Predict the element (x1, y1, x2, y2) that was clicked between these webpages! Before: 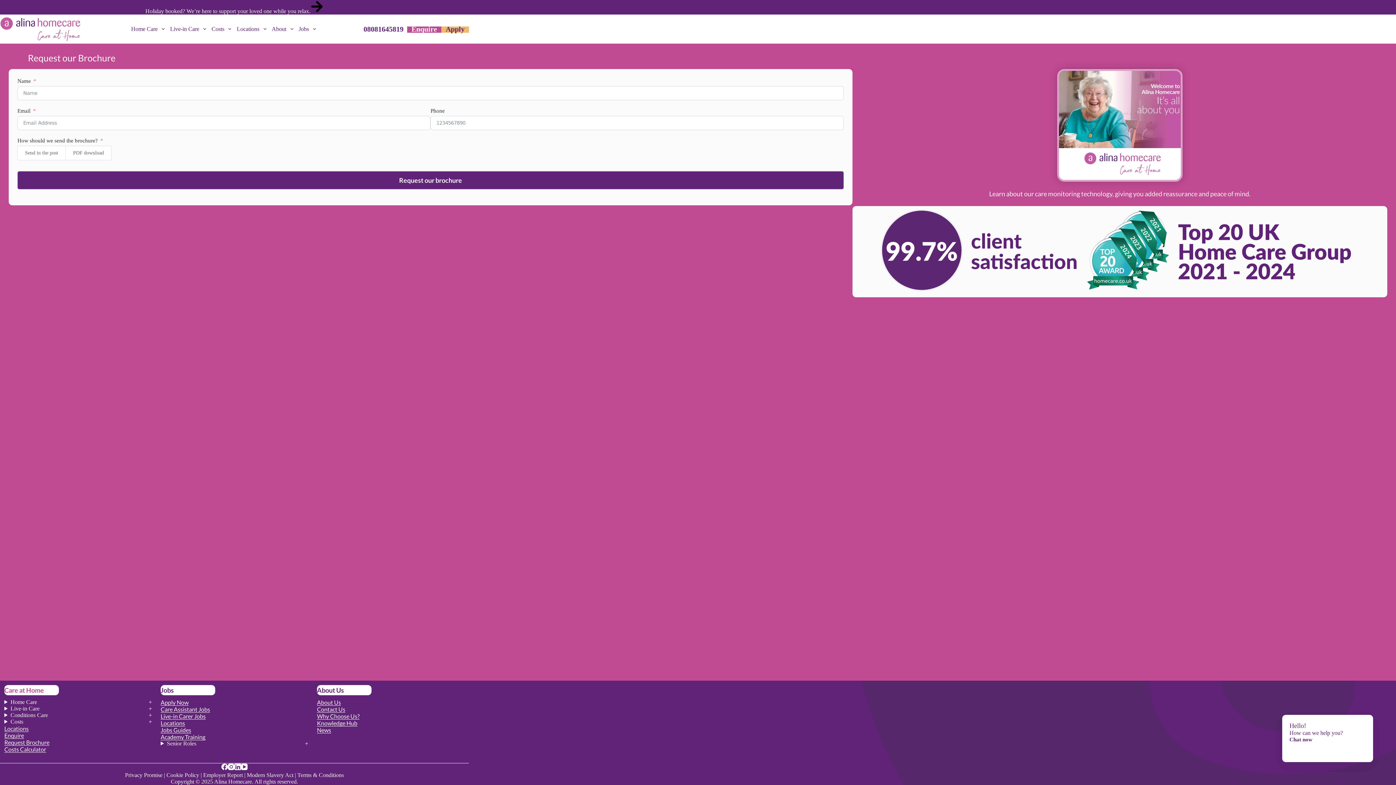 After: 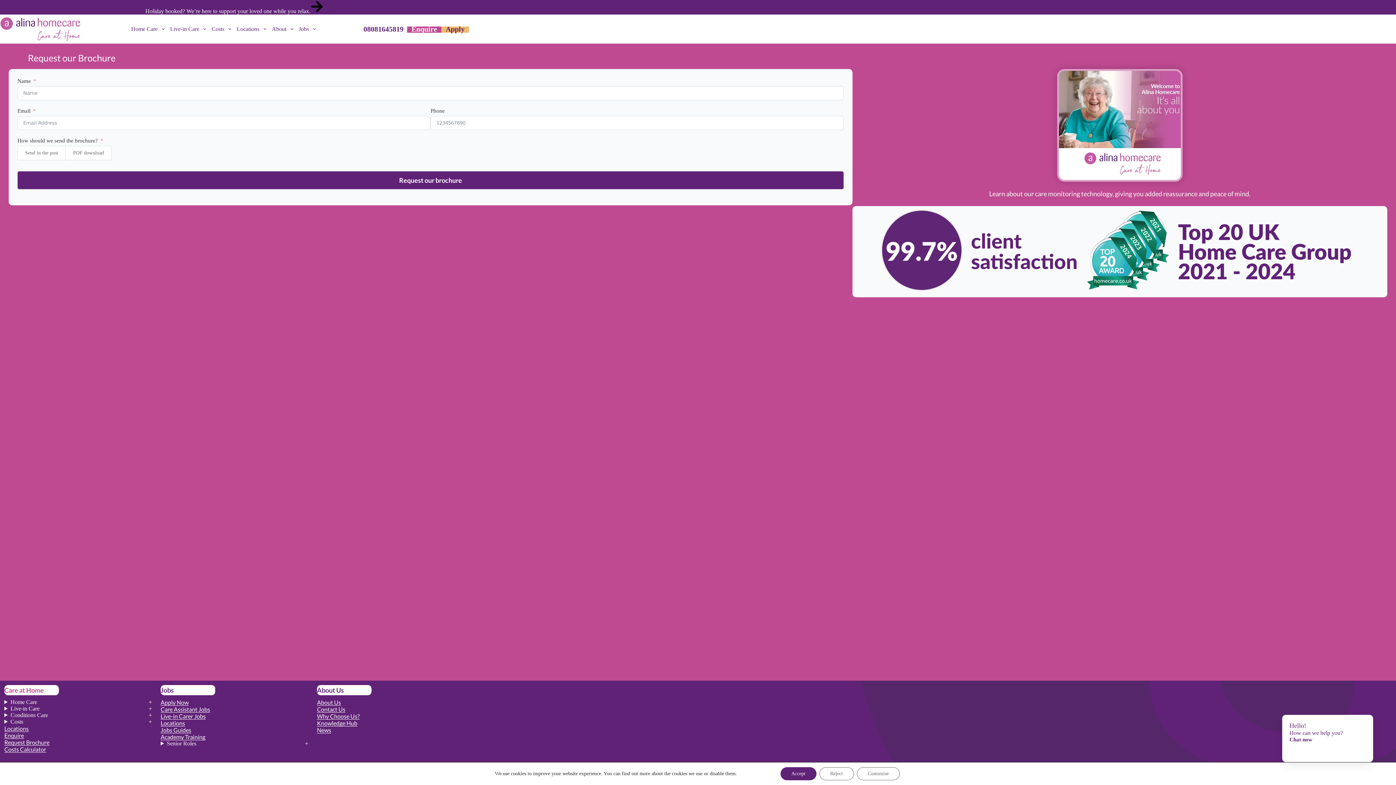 Action: bbox: (203, 772, 242, 778) label: Employer Report